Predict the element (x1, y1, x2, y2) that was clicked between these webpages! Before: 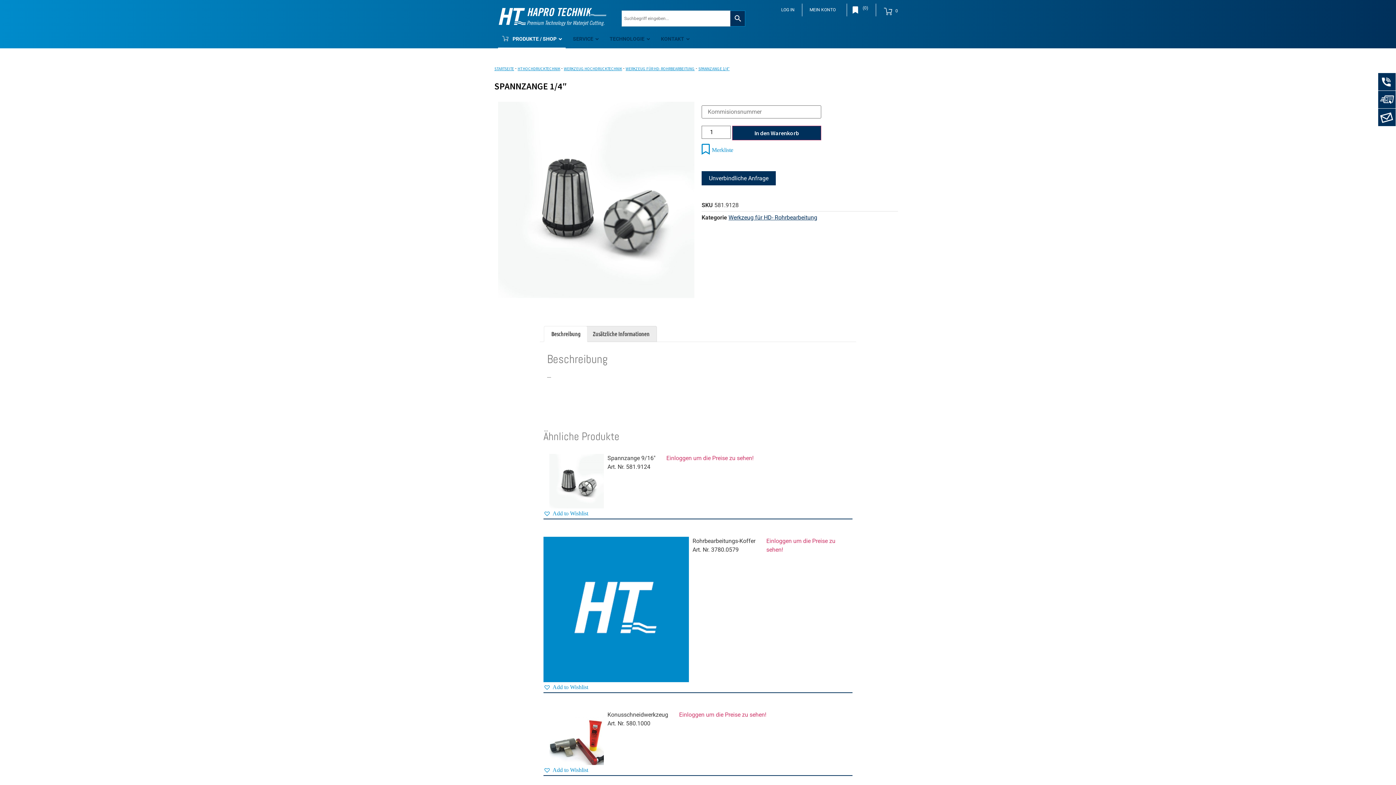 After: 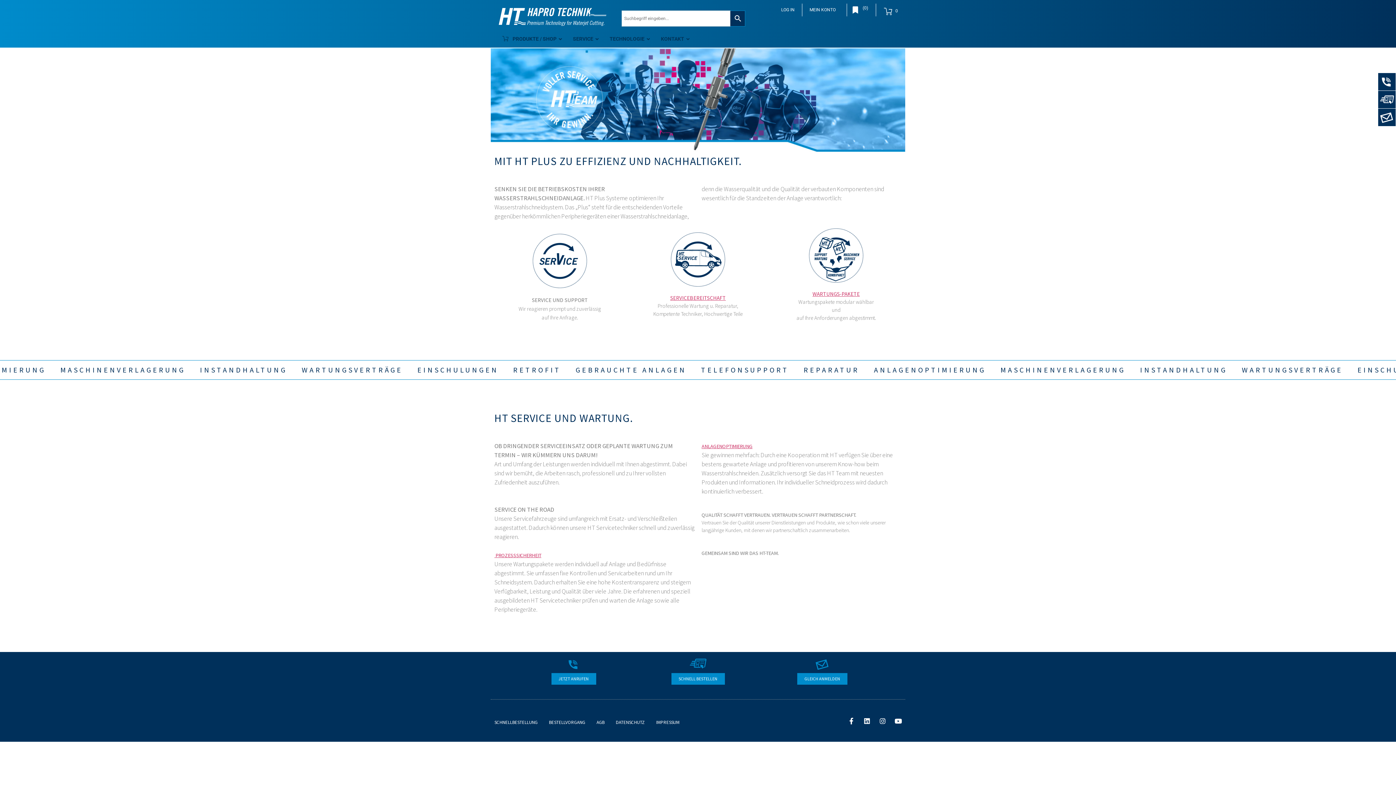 Action: bbox: (565, 30, 602, 47) label: SERVICE